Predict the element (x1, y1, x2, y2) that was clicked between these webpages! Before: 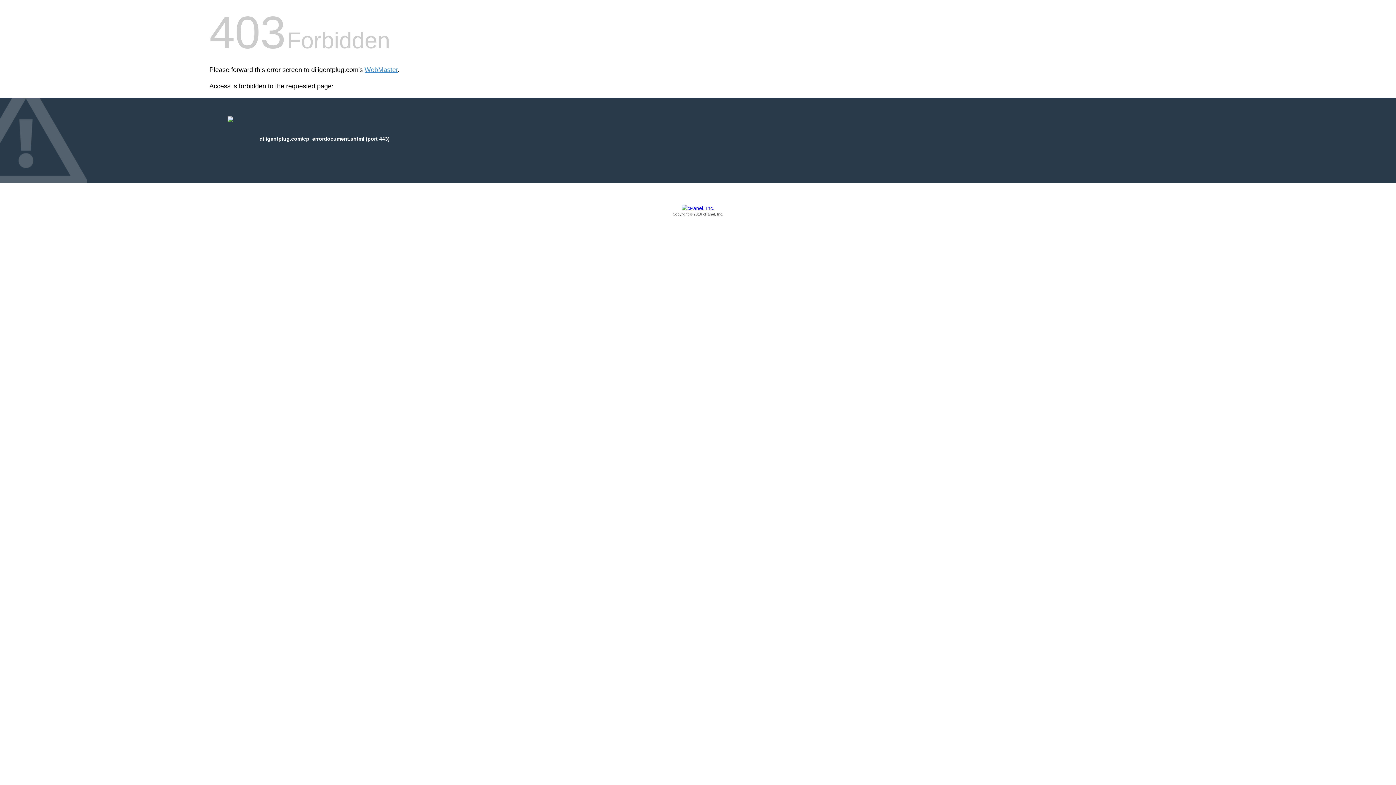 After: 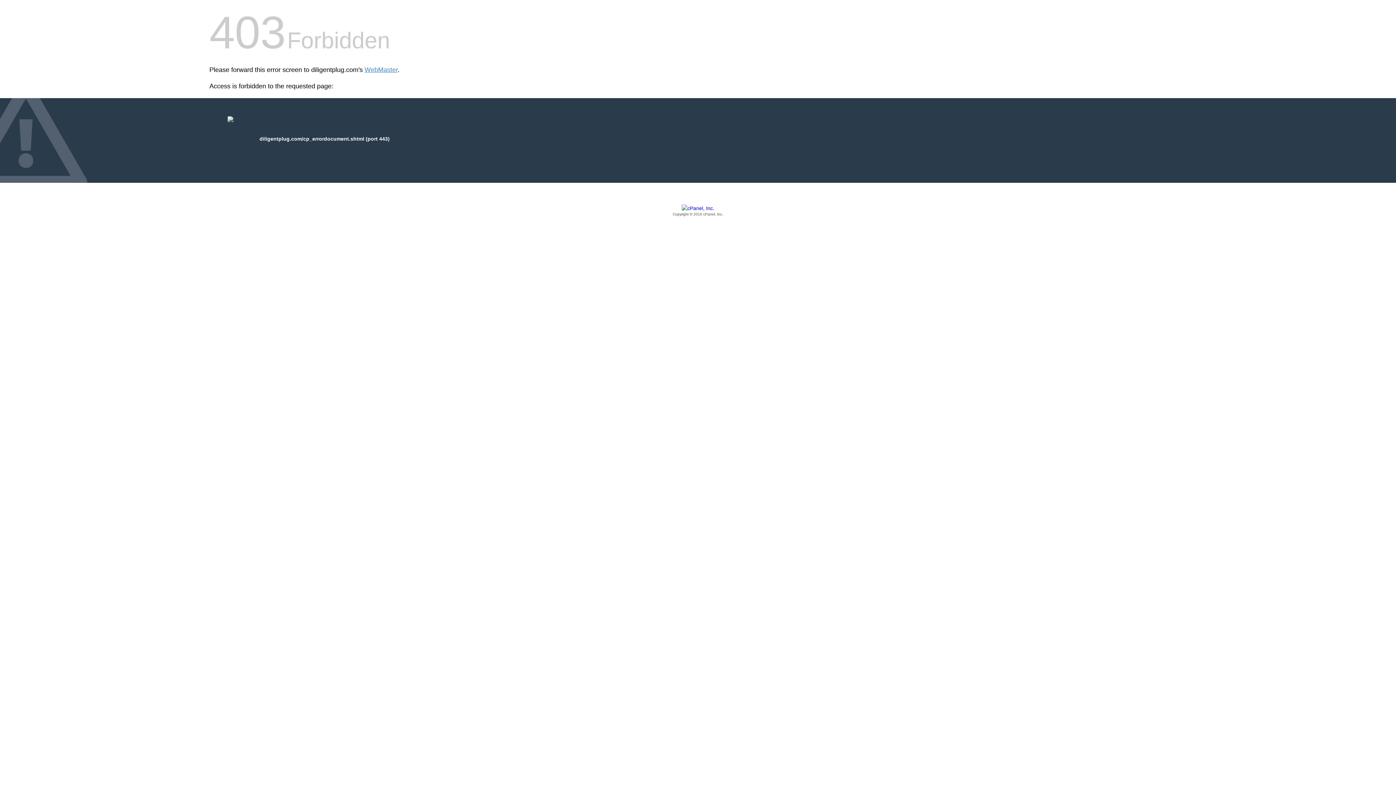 Action: bbox: (209, 205, 1186, 217) label: Copyright © 2016 cPanel, Inc.